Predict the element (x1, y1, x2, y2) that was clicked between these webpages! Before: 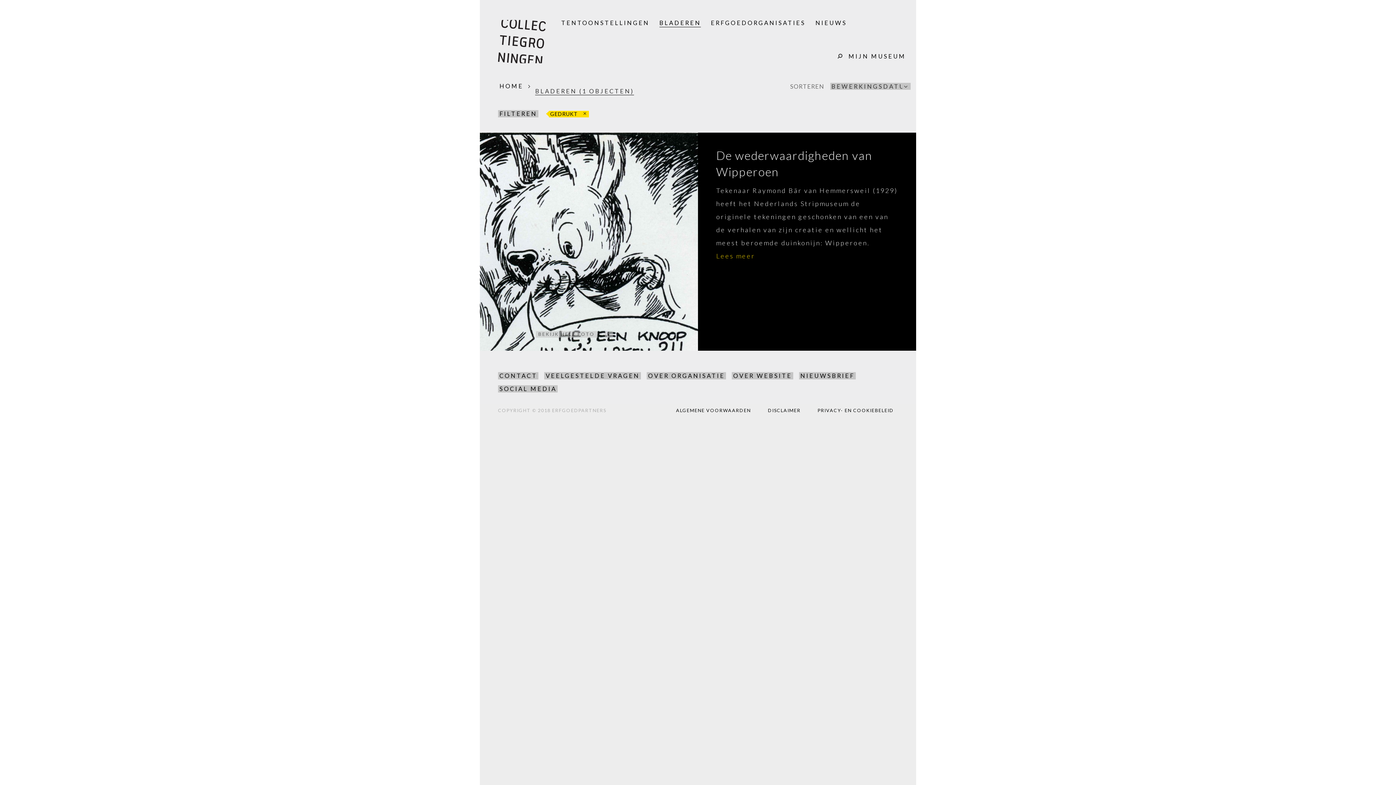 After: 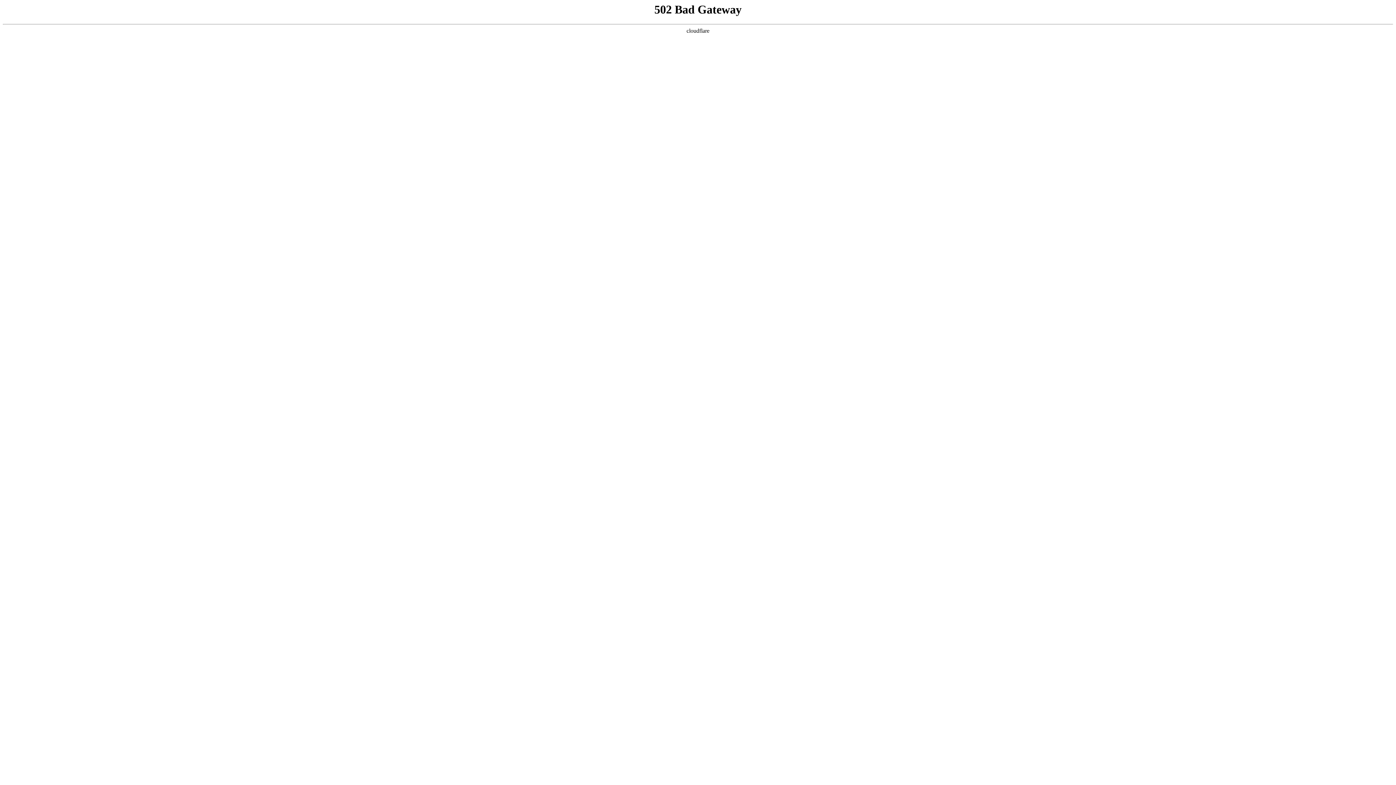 Action: label: PRIVACY- EN COOKIEBELEID bbox: (813, 406, 898, 414)